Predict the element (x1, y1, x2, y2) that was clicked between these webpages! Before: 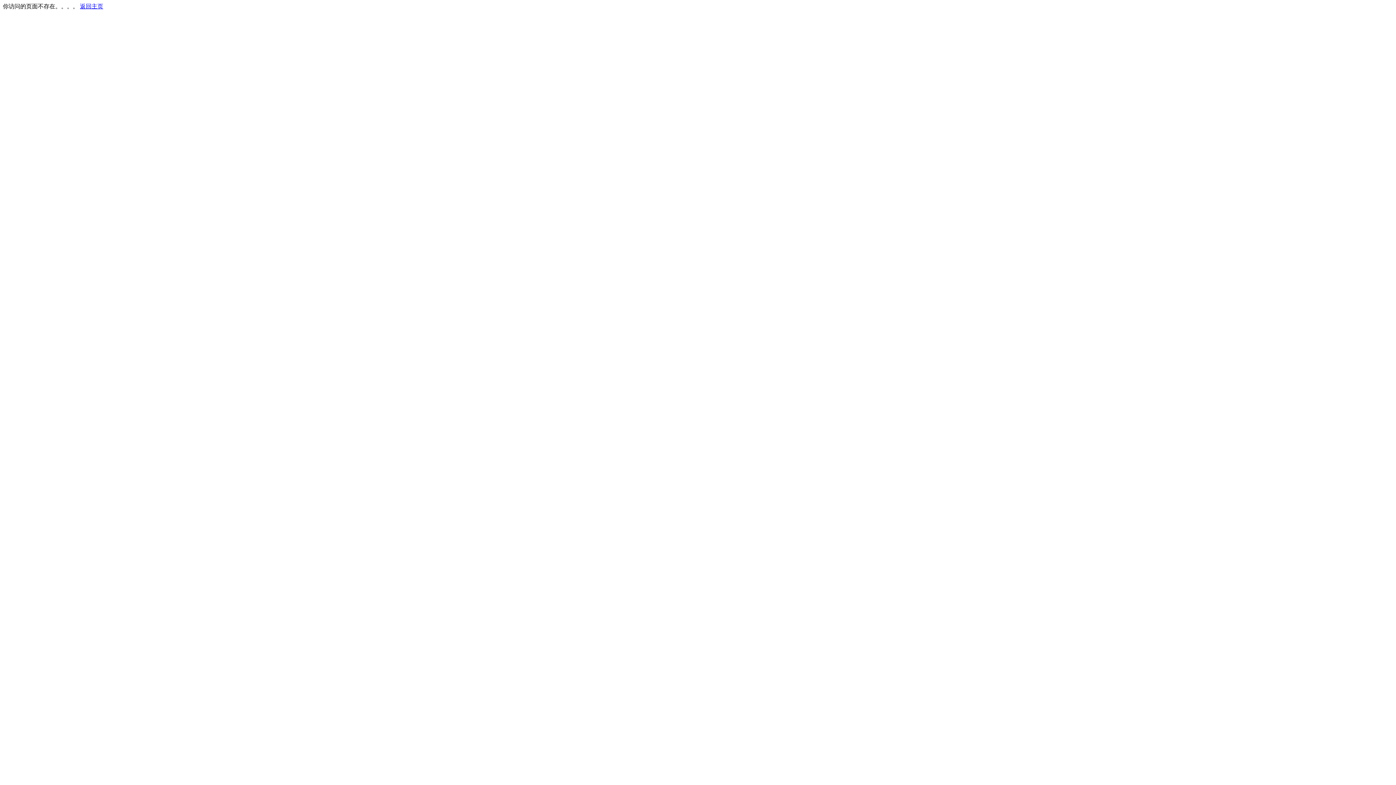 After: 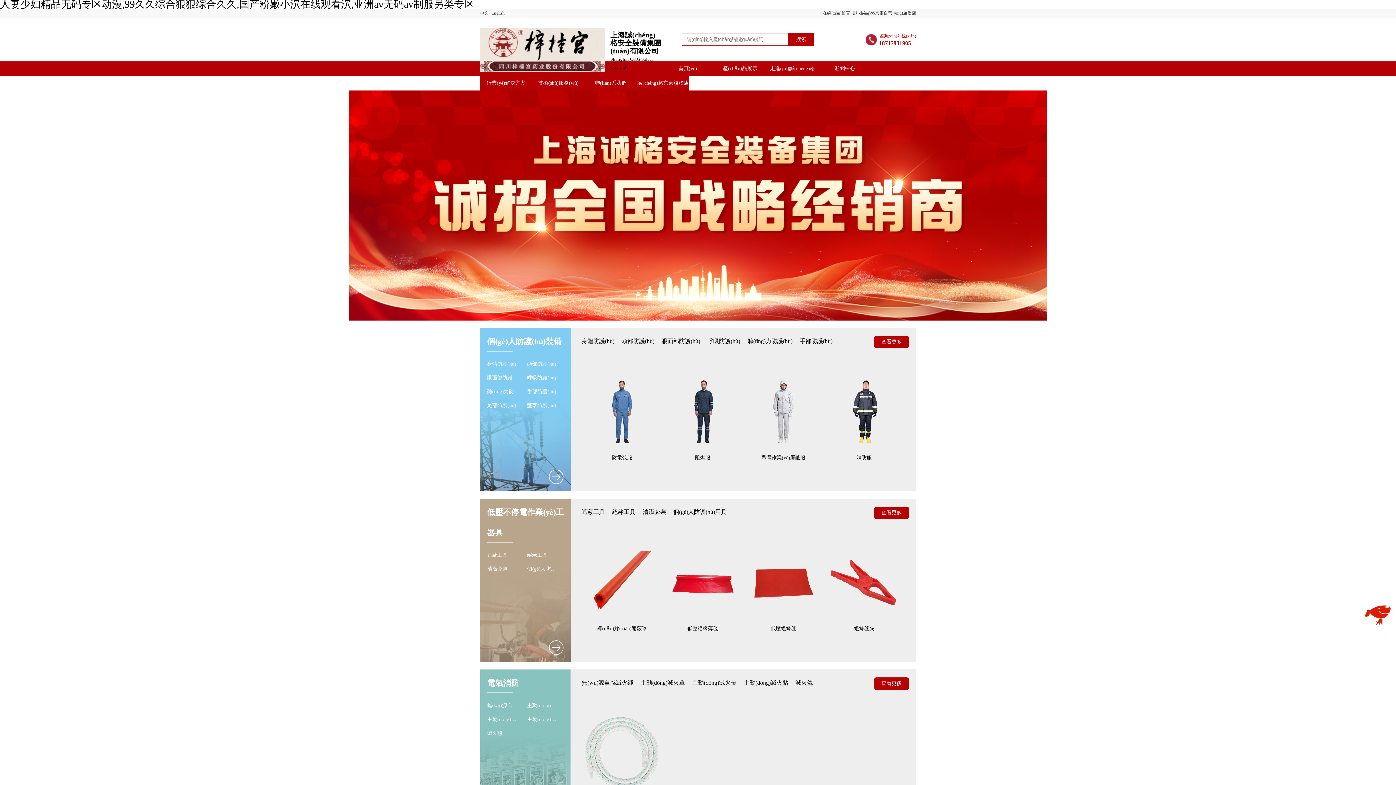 Action: bbox: (80, 3, 103, 9) label: 返回主页